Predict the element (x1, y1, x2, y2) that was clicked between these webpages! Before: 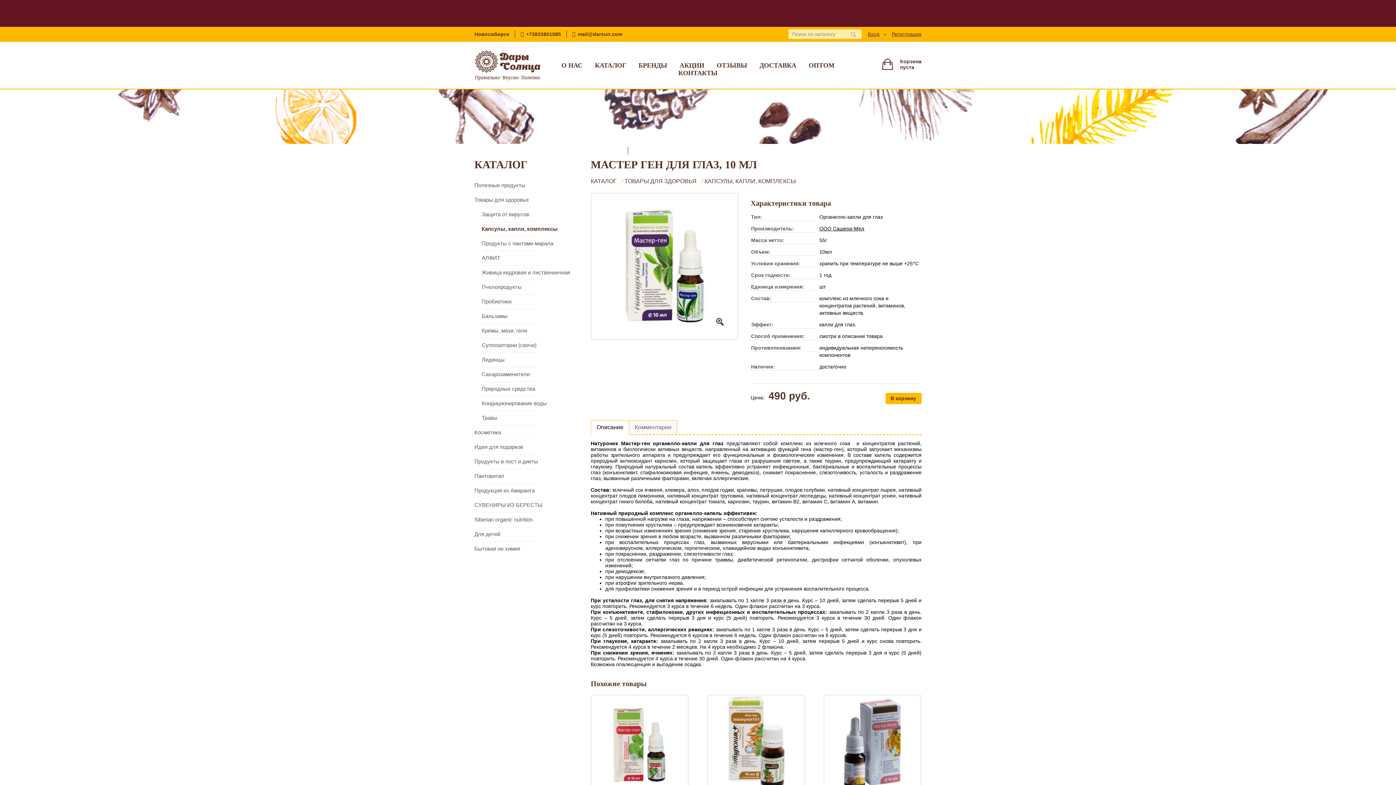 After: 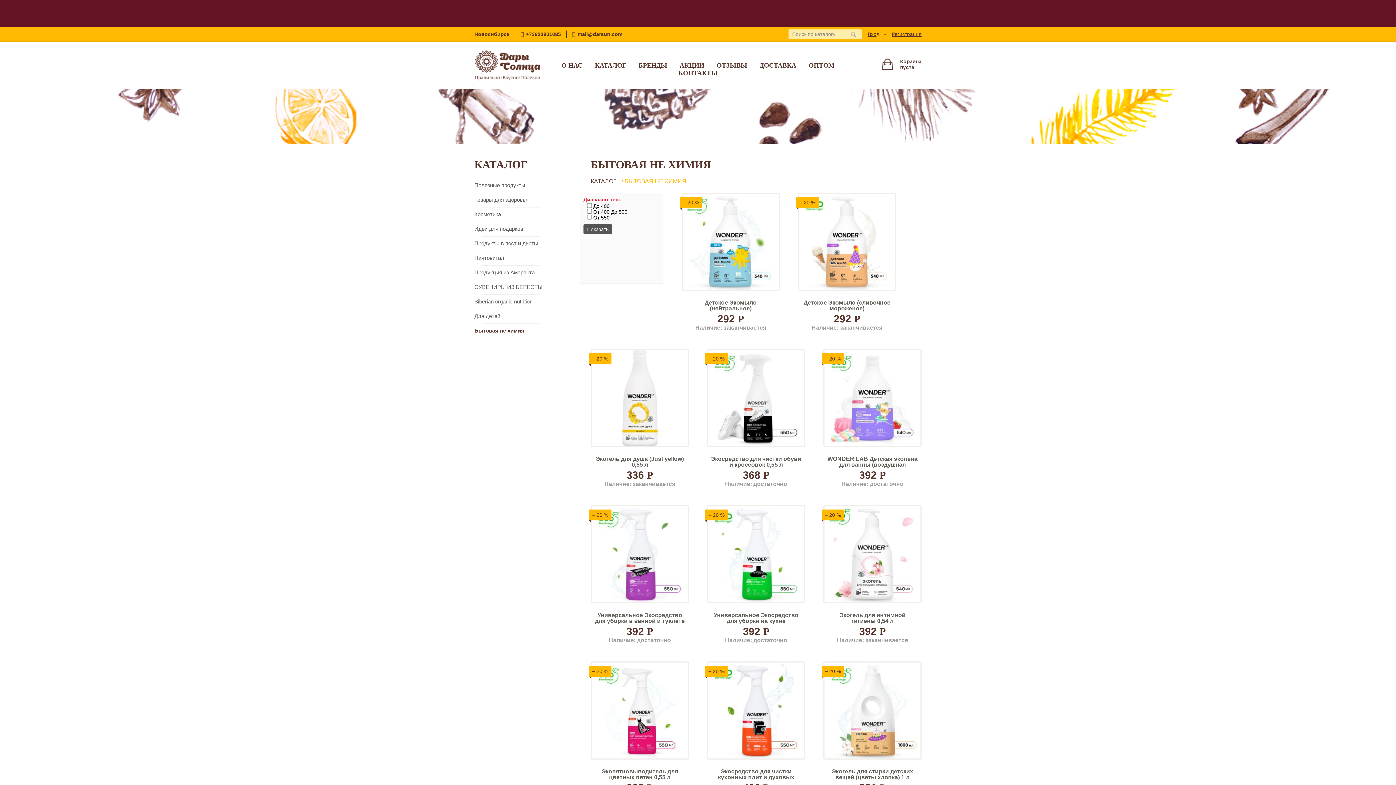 Action: bbox: (474, 545, 520, 552) label: Бытовая не химия